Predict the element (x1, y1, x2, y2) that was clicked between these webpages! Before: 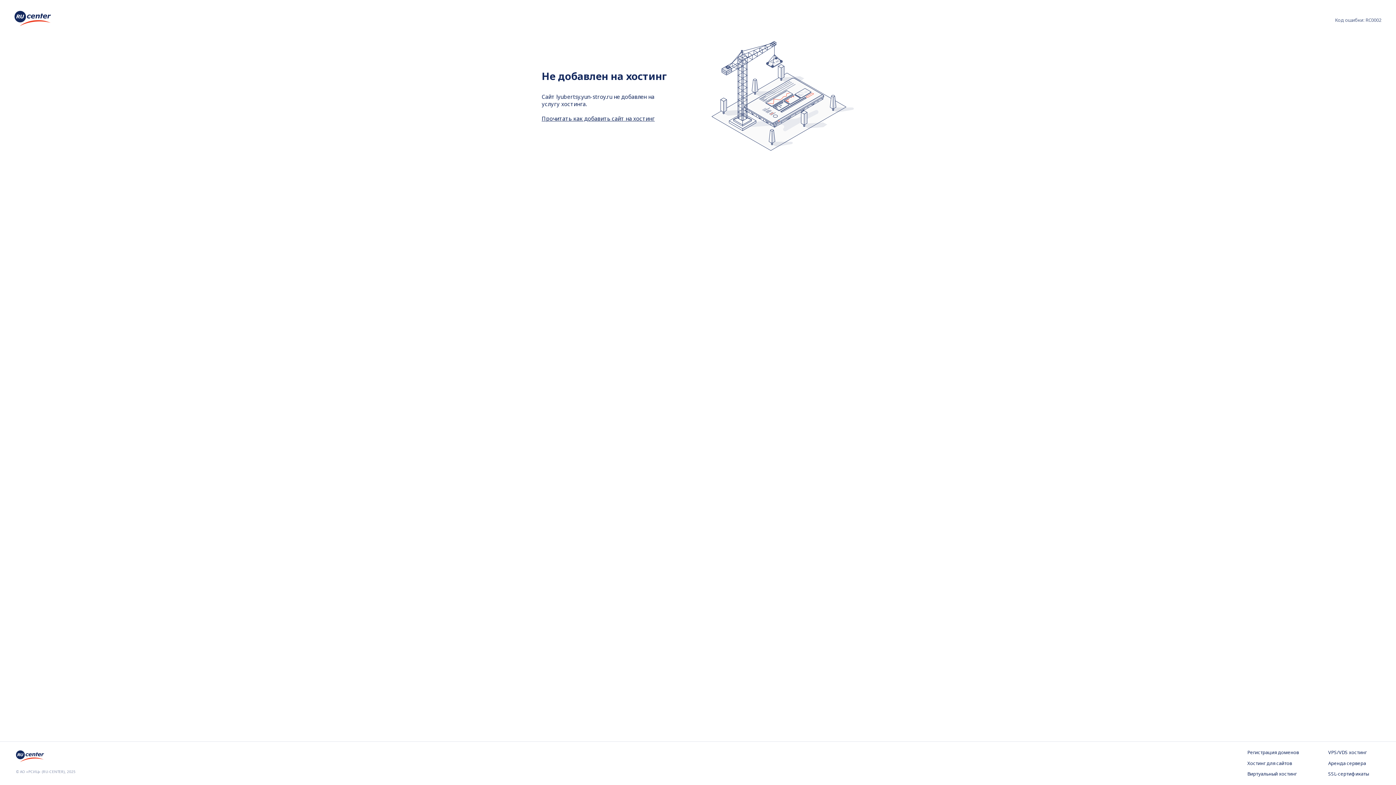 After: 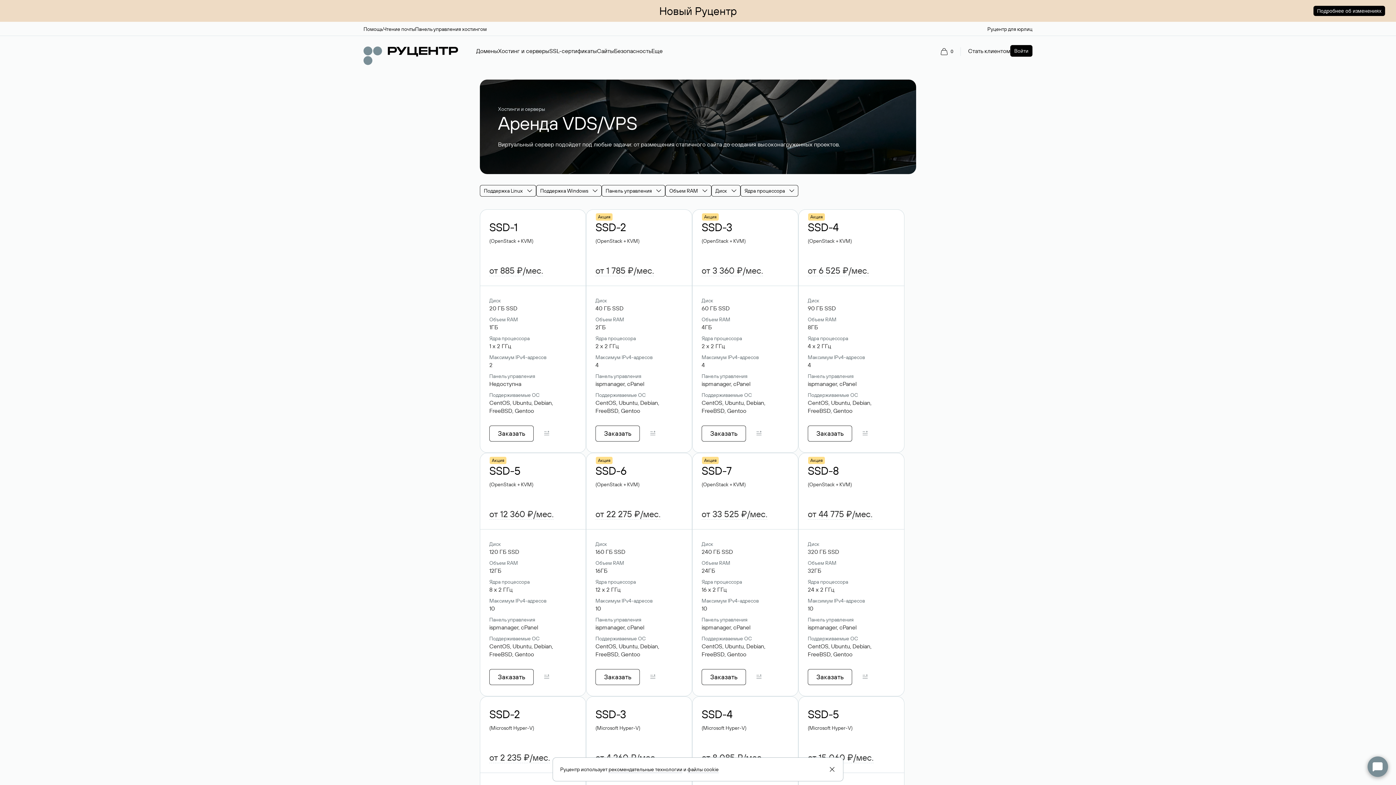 Action: bbox: (1328, 749, 1380, 756) label: VPS/VDS хостинг